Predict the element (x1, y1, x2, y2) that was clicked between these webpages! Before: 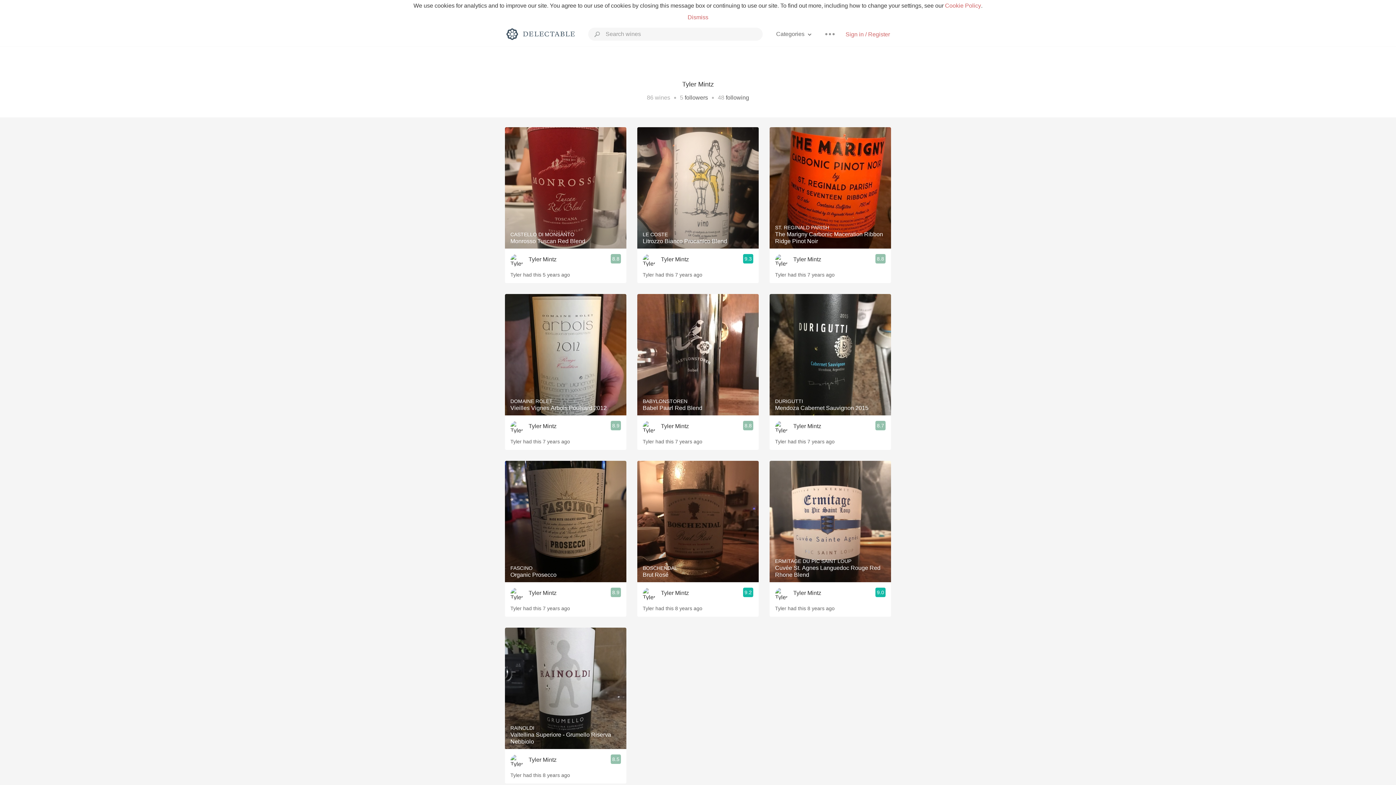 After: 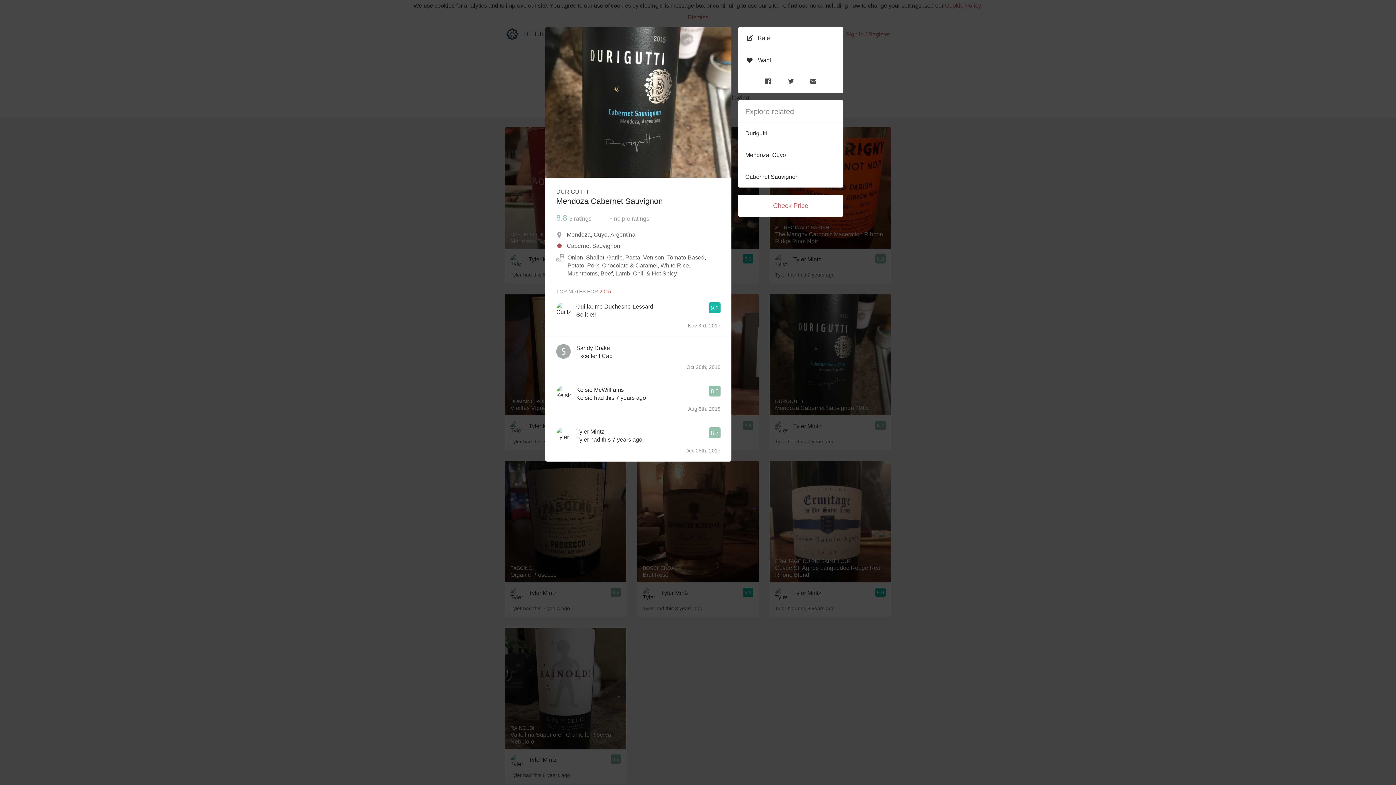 Action: bbox: (769, 294, 891, 415) label: DURIGUTTI
Mendoza Cabernet Sauvignon 2015